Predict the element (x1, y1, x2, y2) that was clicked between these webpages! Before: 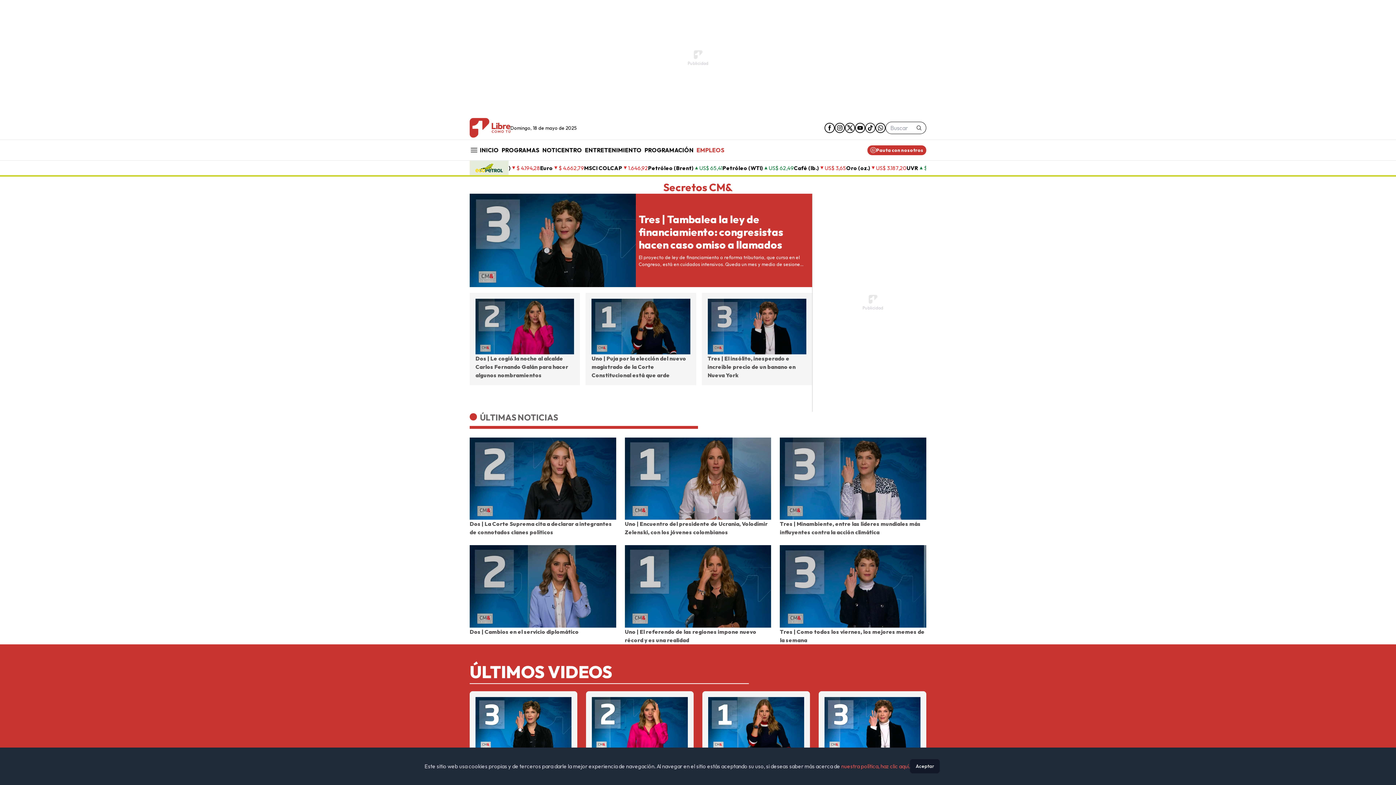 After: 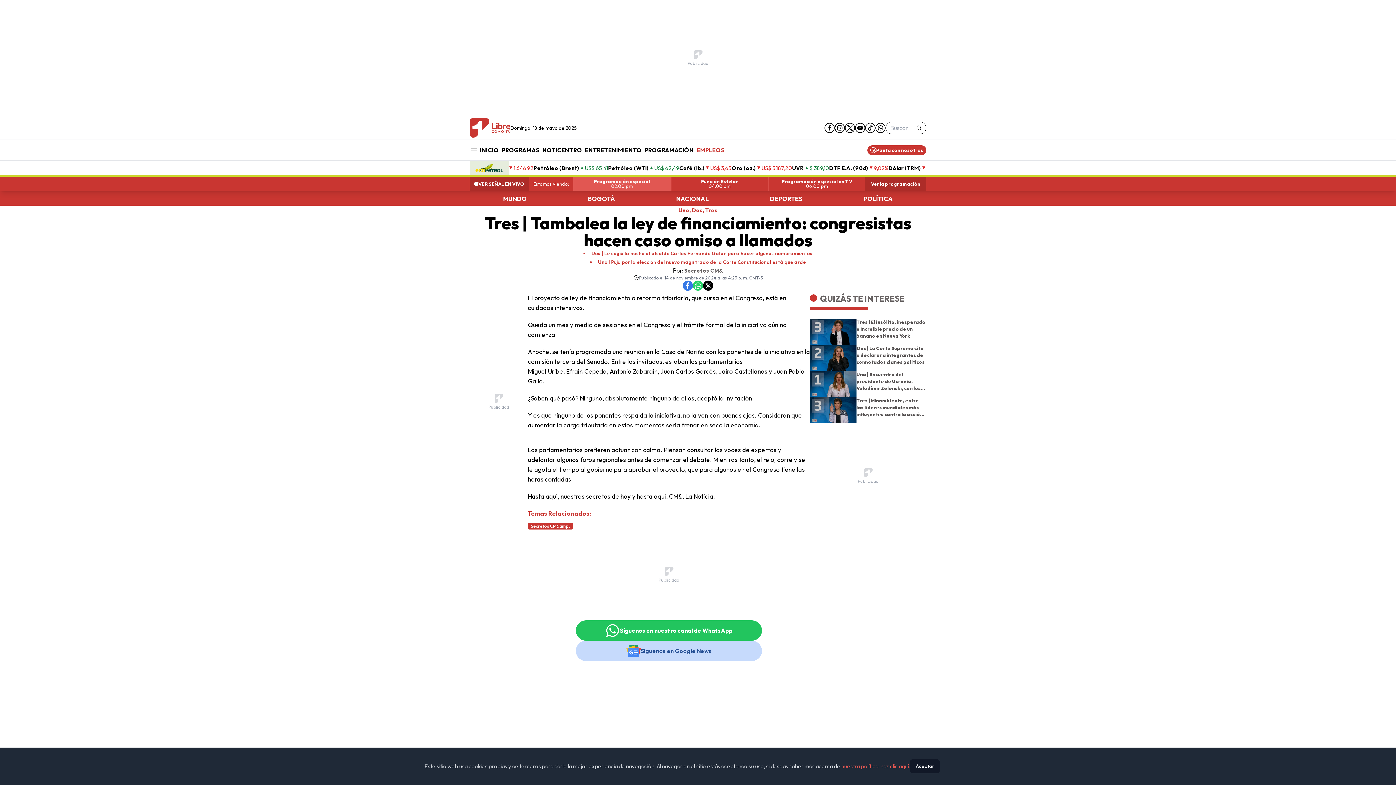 Action: bbox: (469, 193, 636, 287)